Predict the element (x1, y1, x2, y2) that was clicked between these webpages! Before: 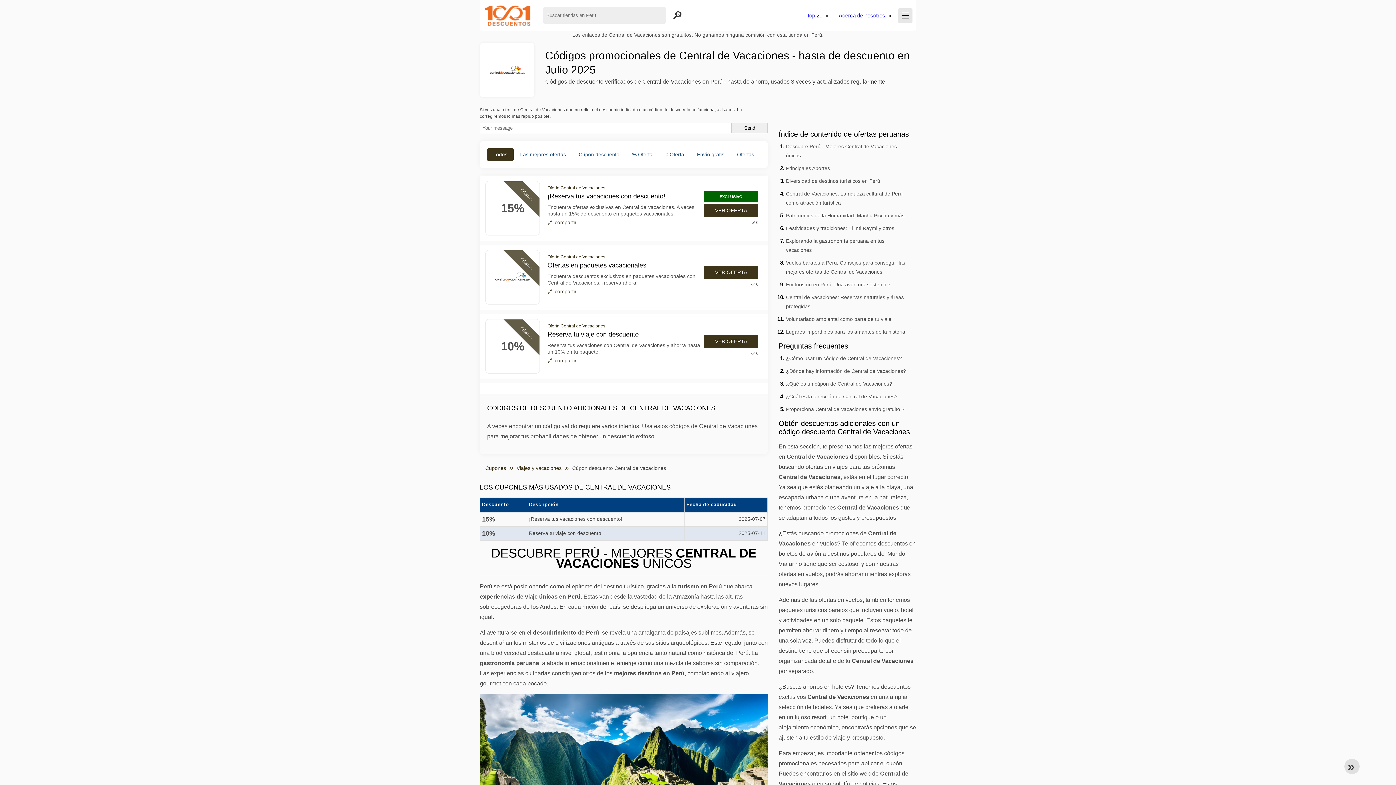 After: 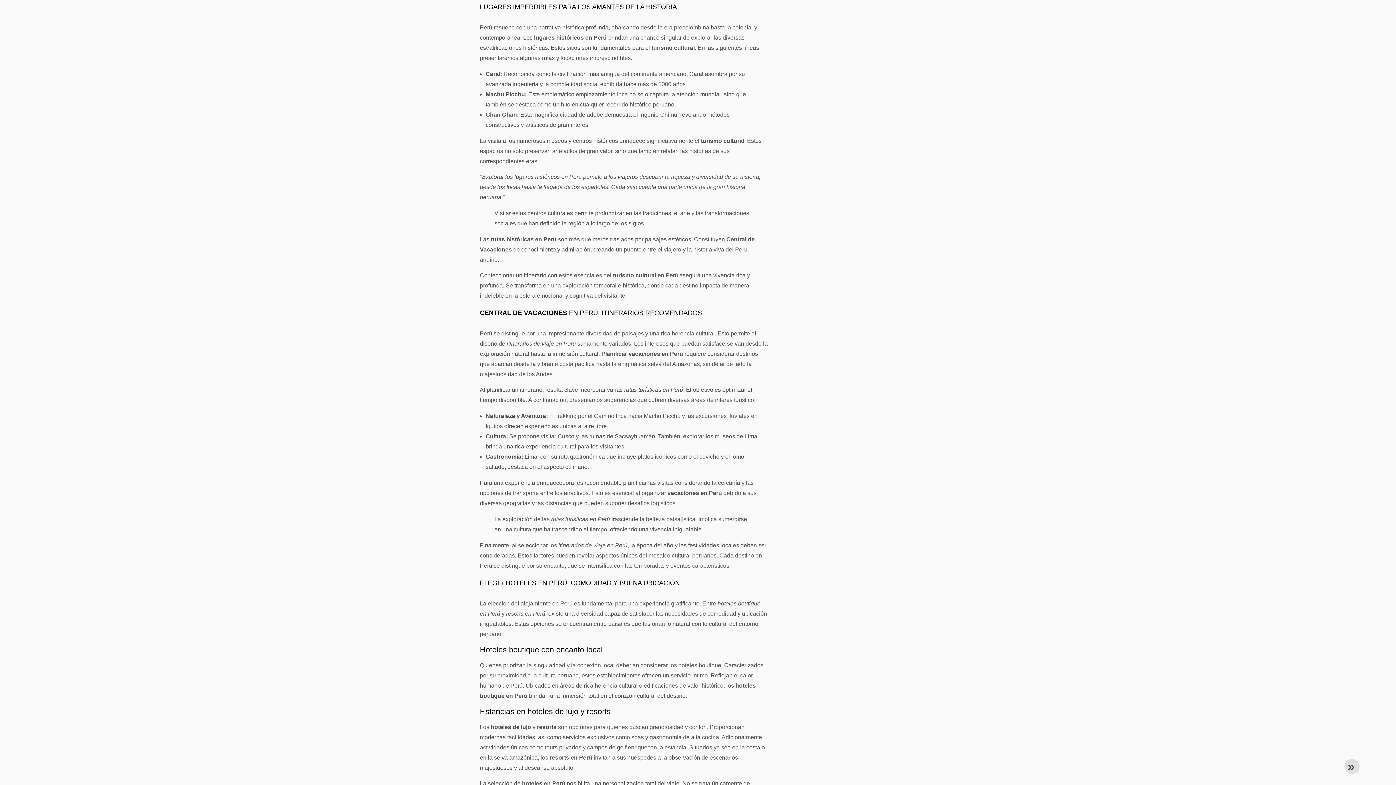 Action: bbox: (786, 329, 905, 334) label: Lugares imperdibles para los amantes de la historia